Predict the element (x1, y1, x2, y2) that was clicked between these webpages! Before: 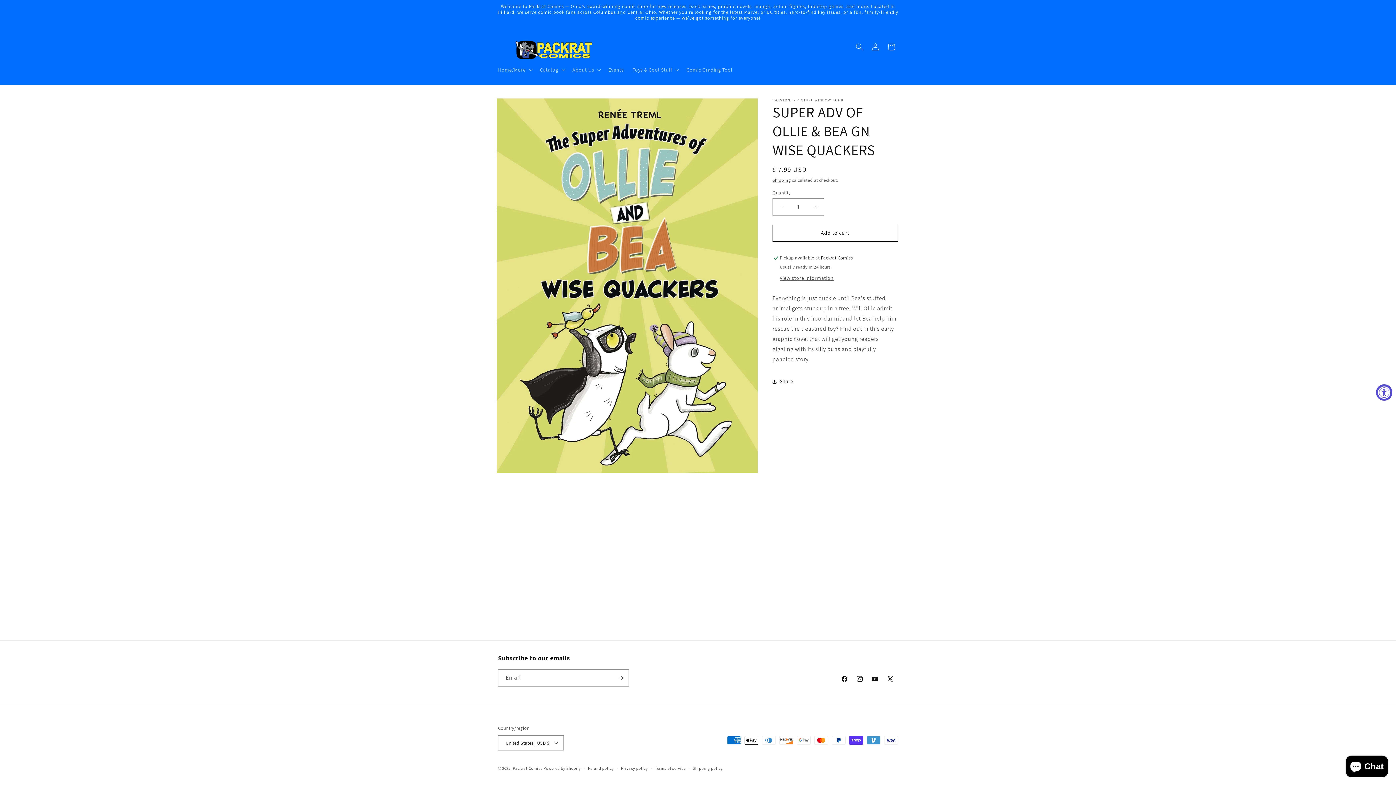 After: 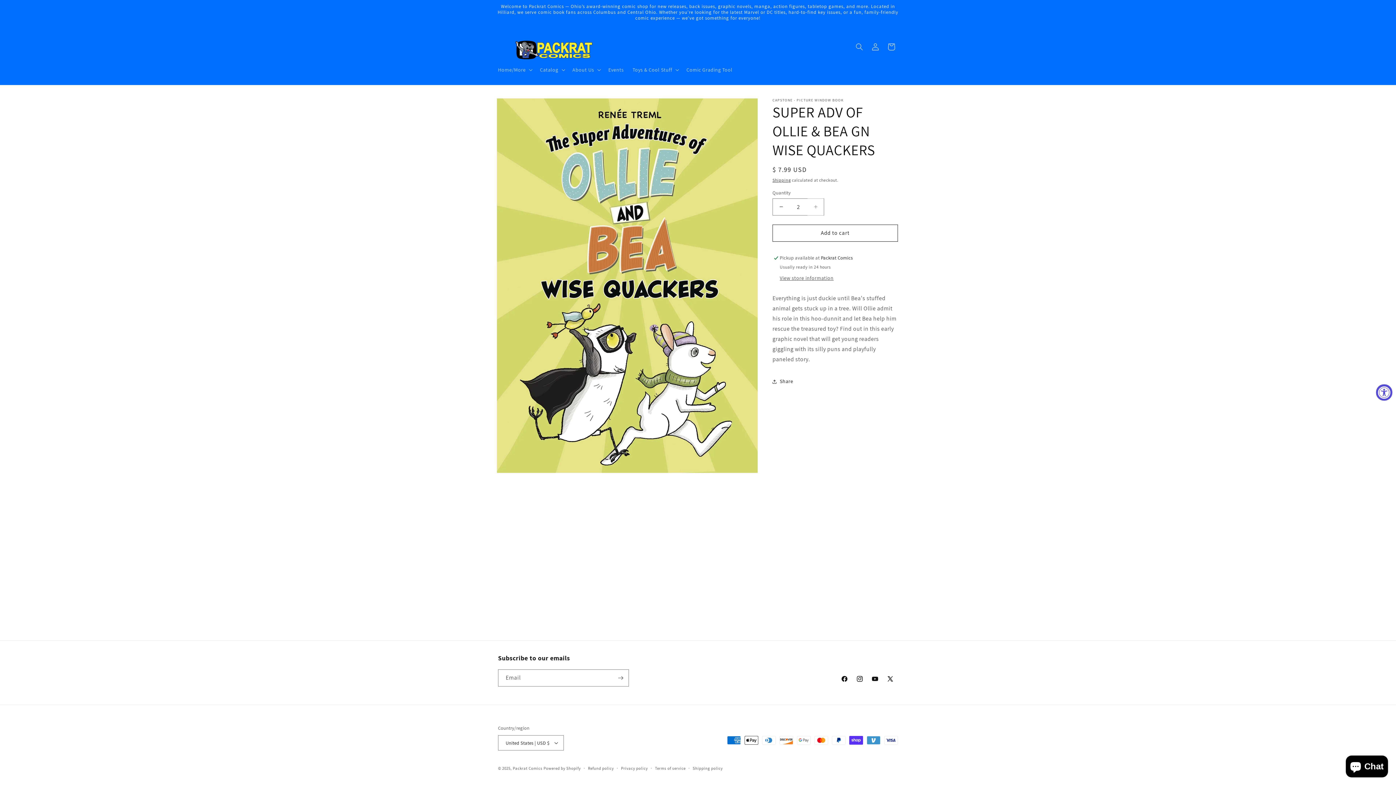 Action: bbox: (807, 198, 824, 215) label: Increase quantity for SUPER ADV OF OLLIE &amp; BEA GN WISE QUACKERS